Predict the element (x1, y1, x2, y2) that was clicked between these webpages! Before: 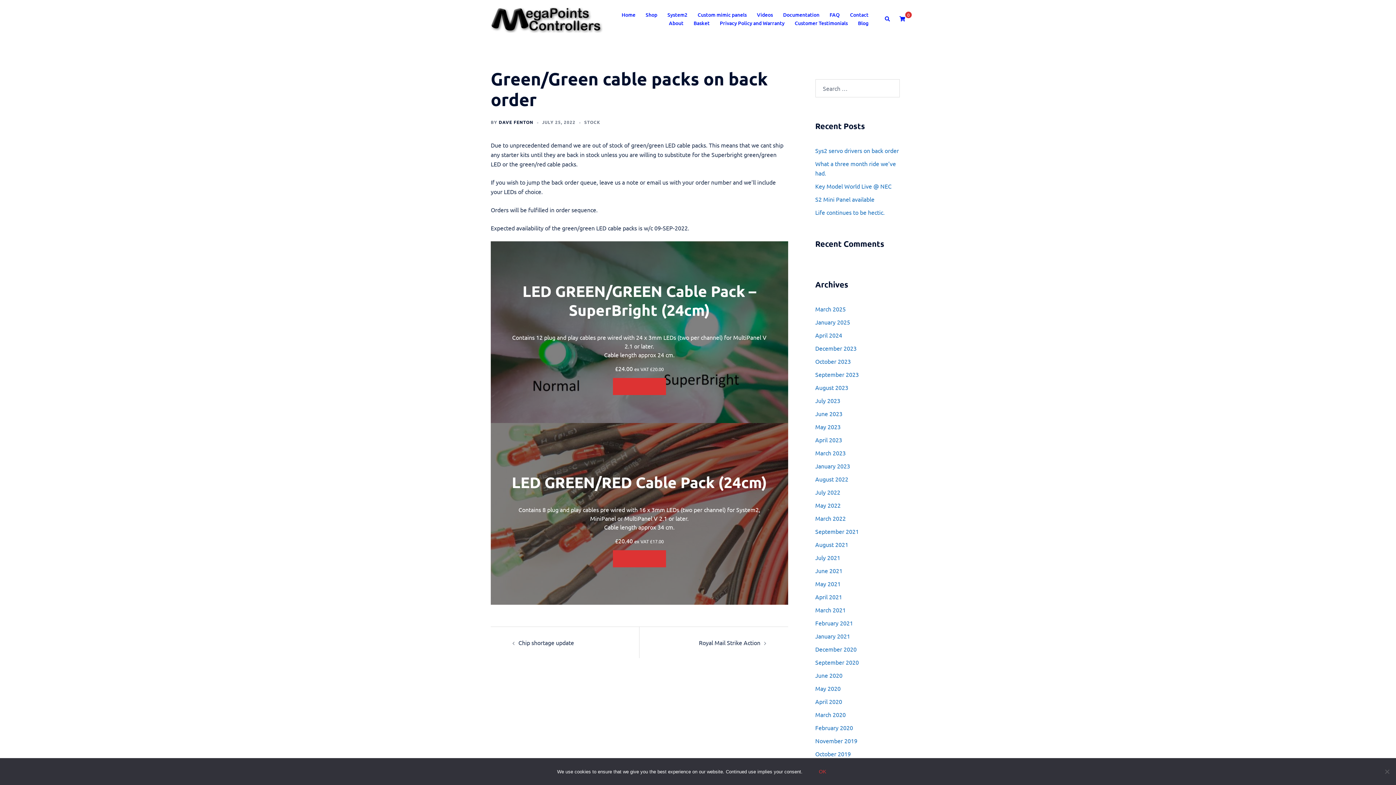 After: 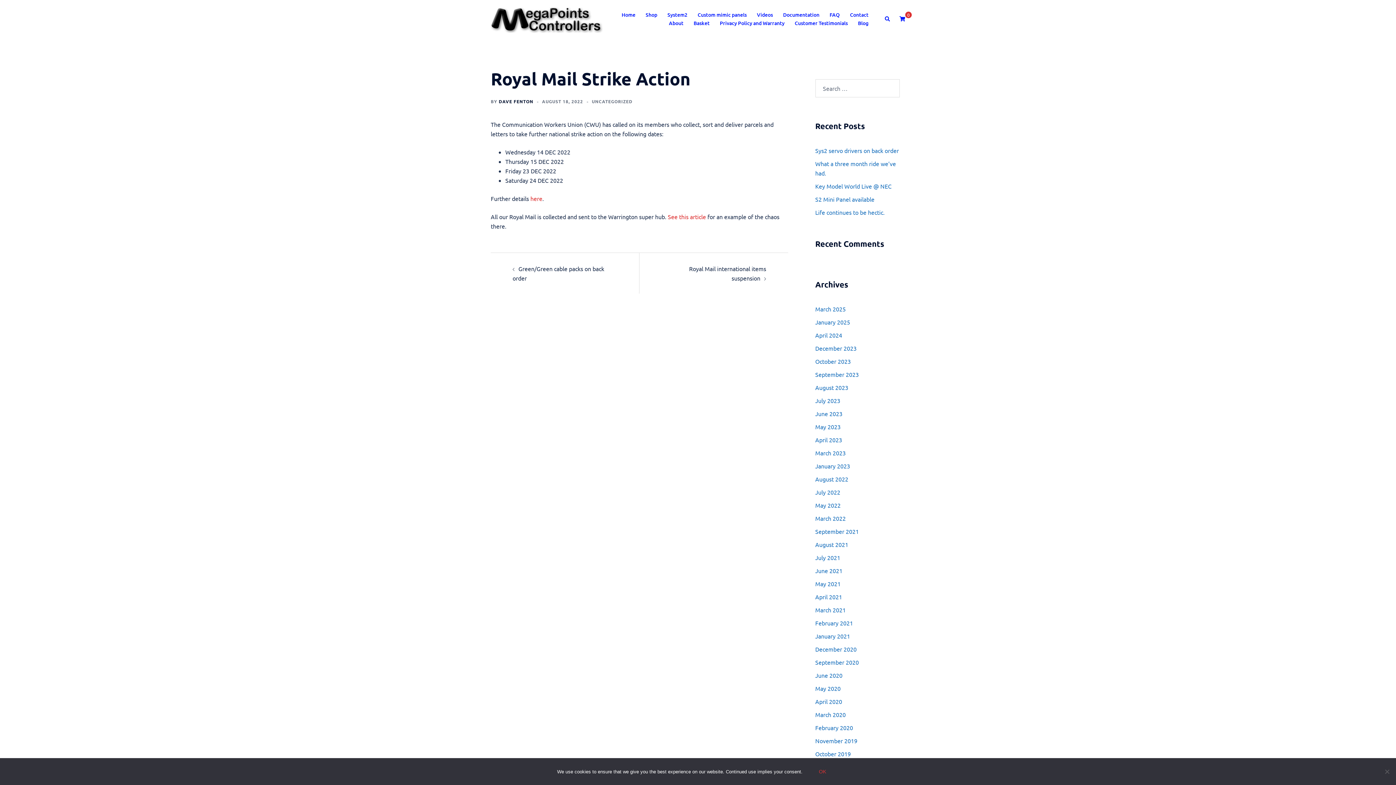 Action: bbox: (699, 639, 760, 646) label: Royal Mail Strike Action